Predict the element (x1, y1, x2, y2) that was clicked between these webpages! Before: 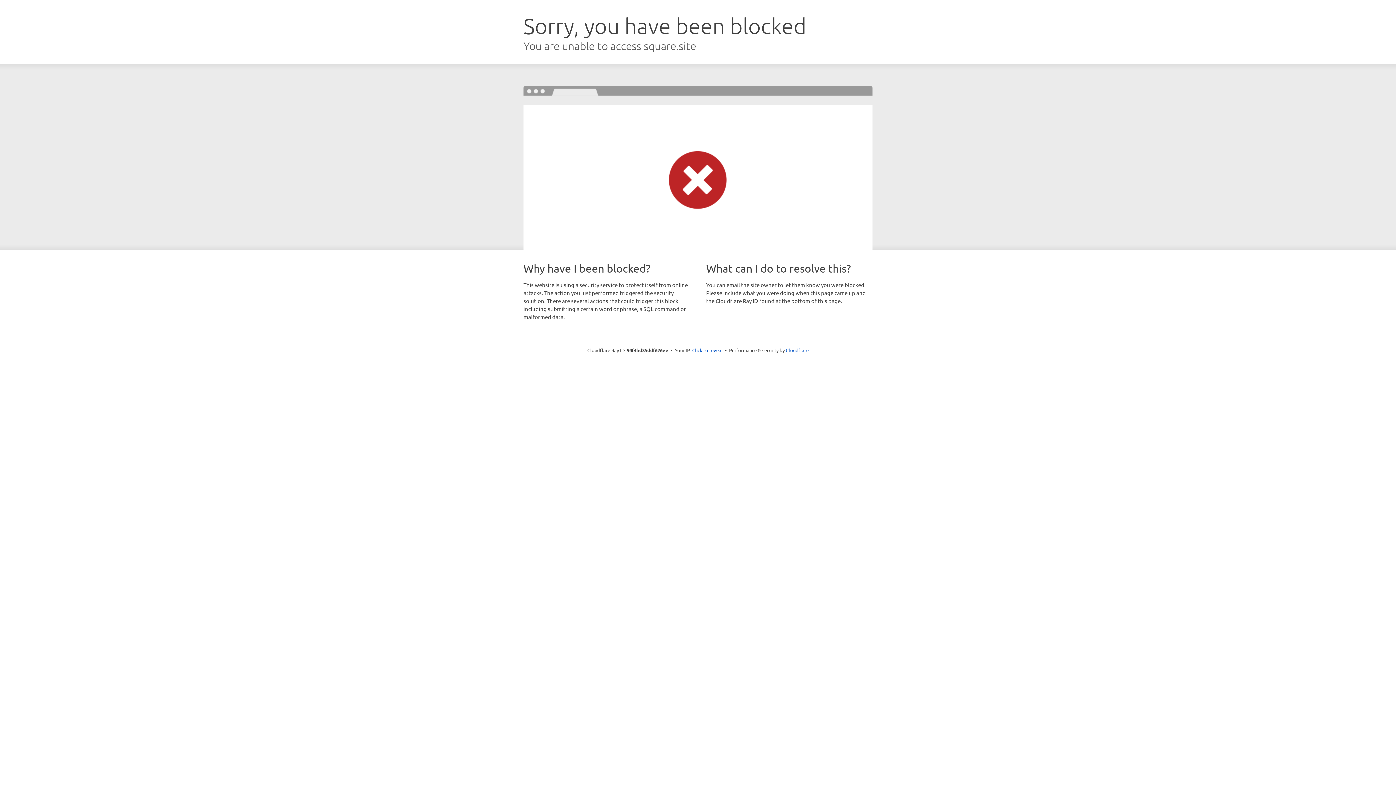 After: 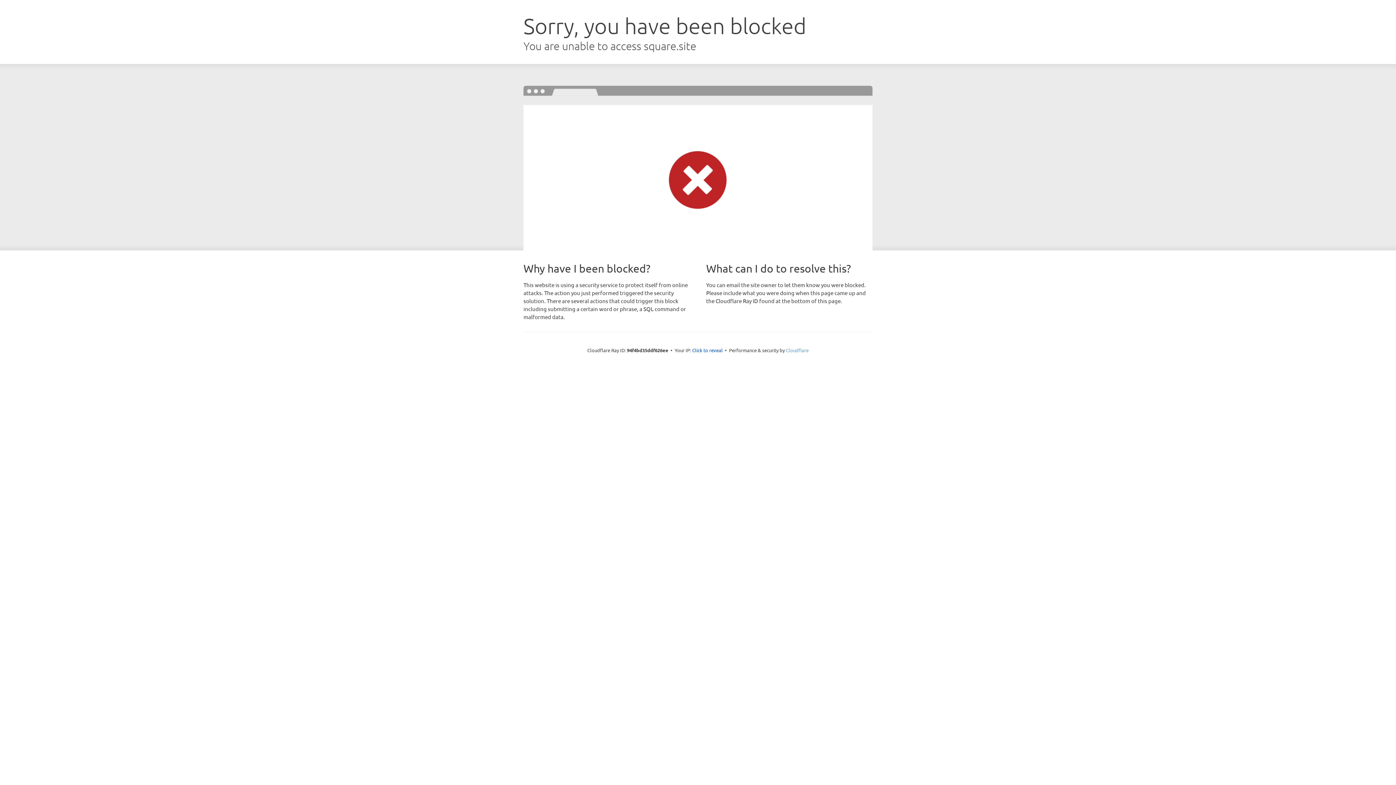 Action: label: Cloudflare bbox: (786, 347, 808, 353)